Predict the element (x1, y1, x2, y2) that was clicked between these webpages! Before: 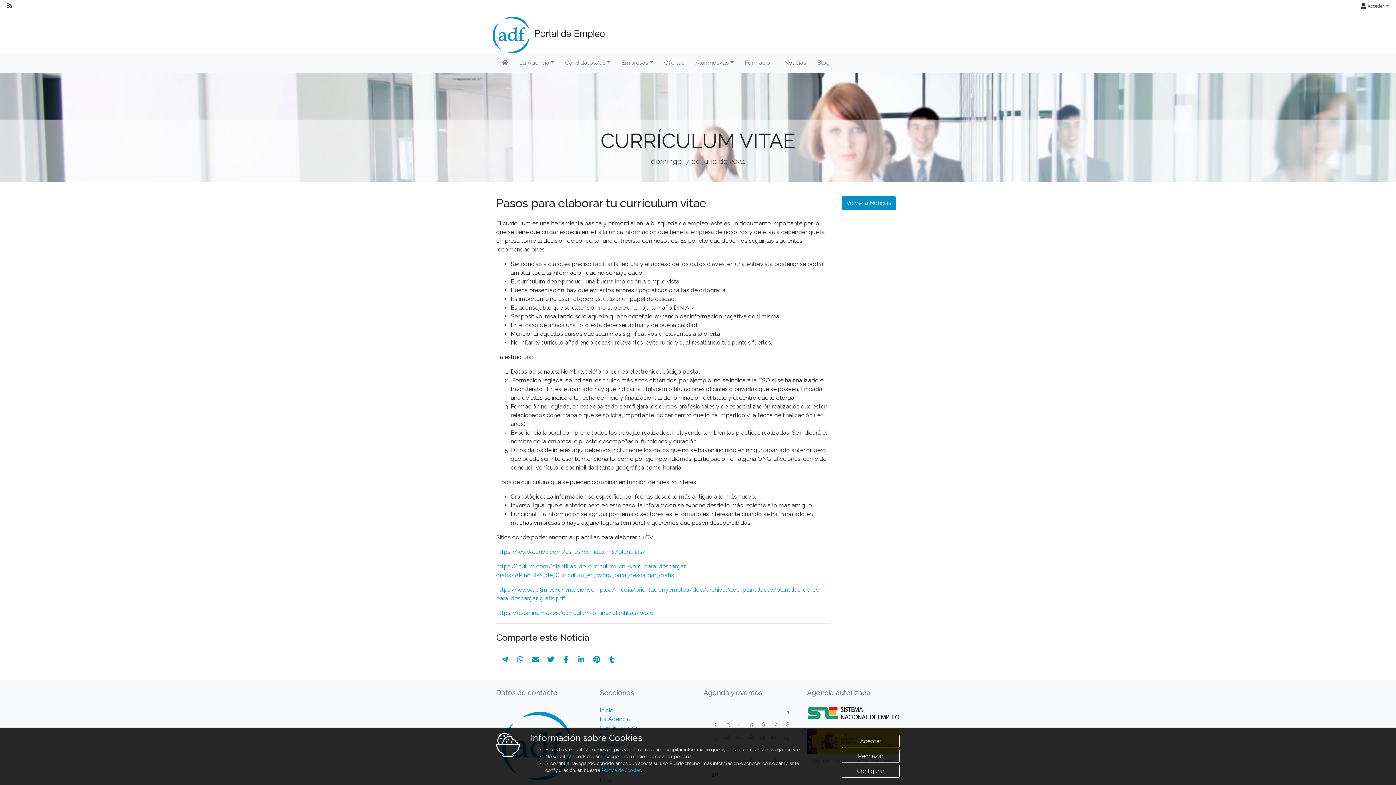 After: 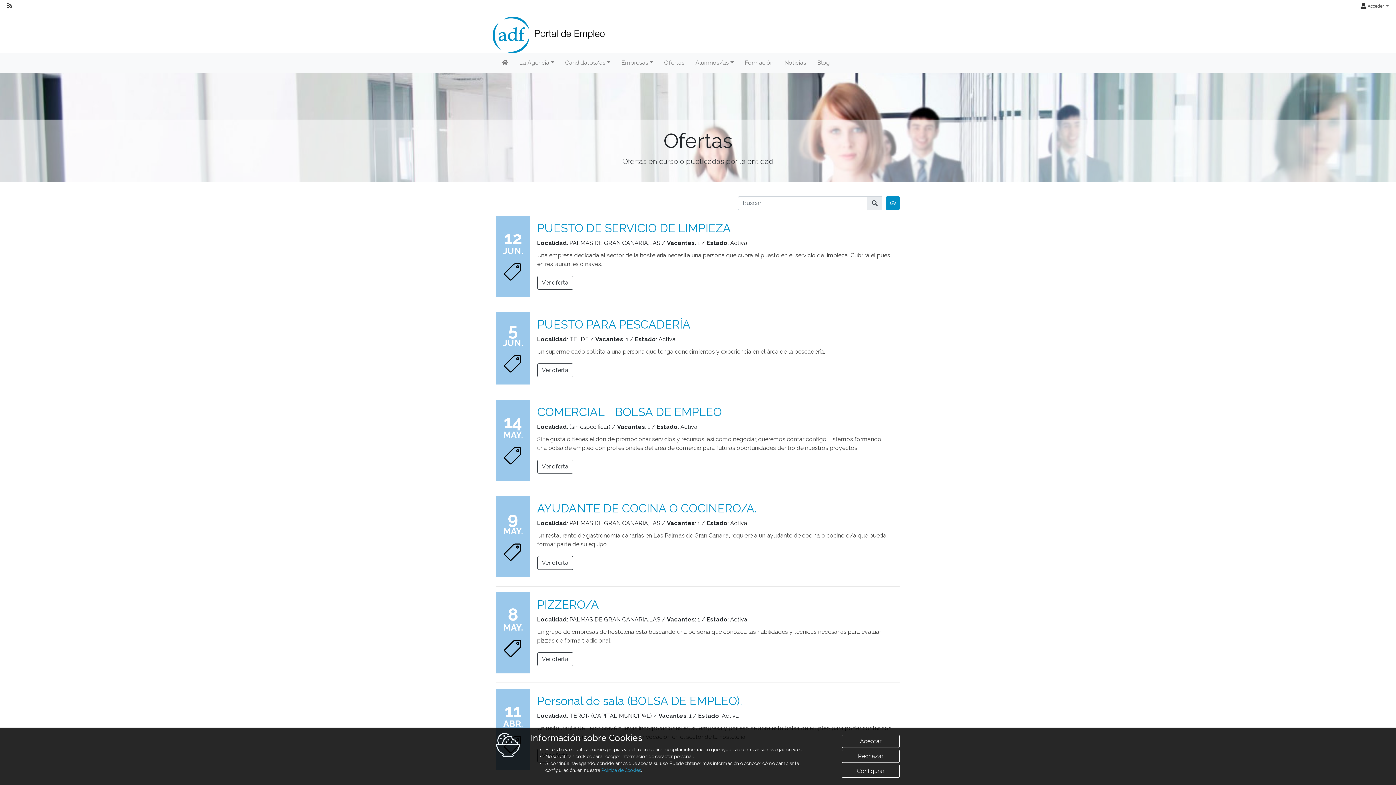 Action: bbox: (658, 53, 690, 72) label: Ofertas